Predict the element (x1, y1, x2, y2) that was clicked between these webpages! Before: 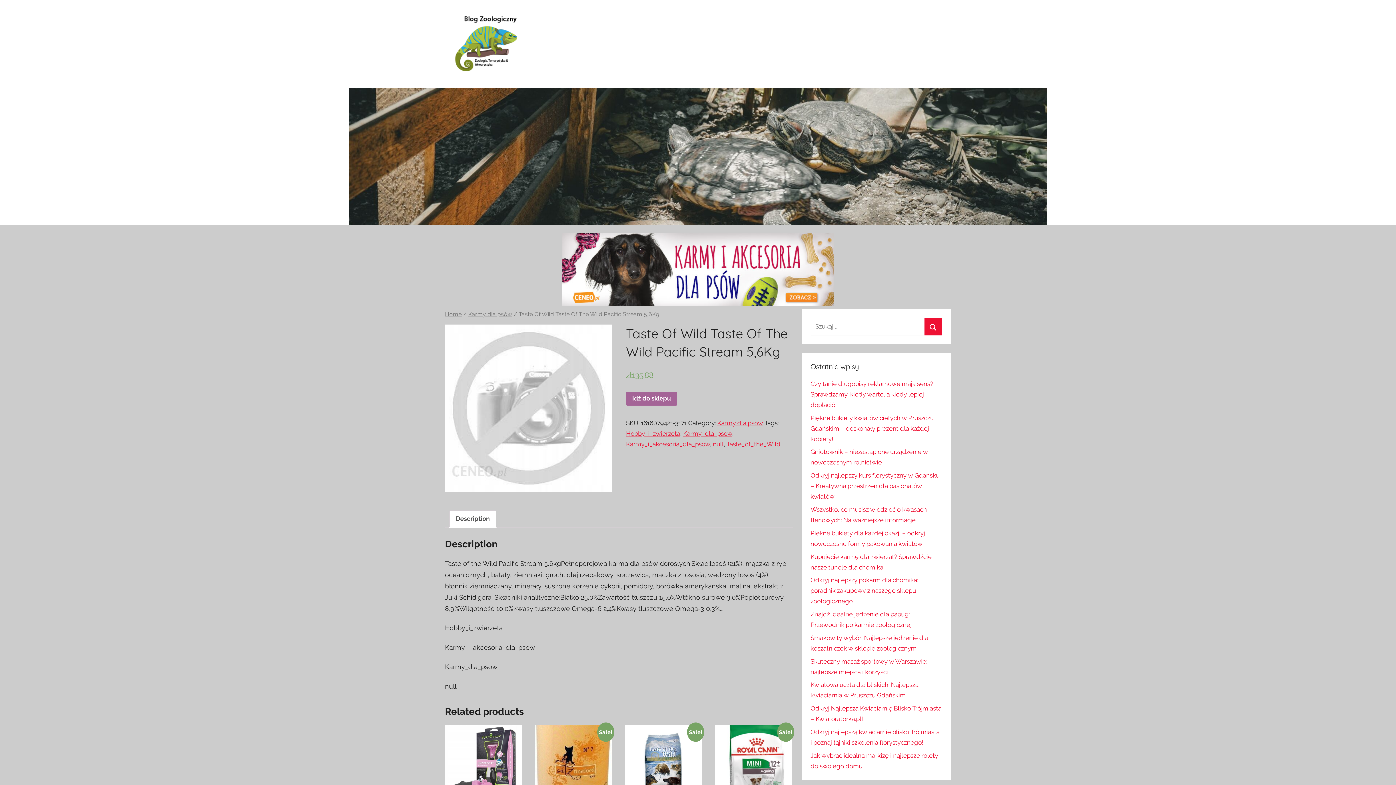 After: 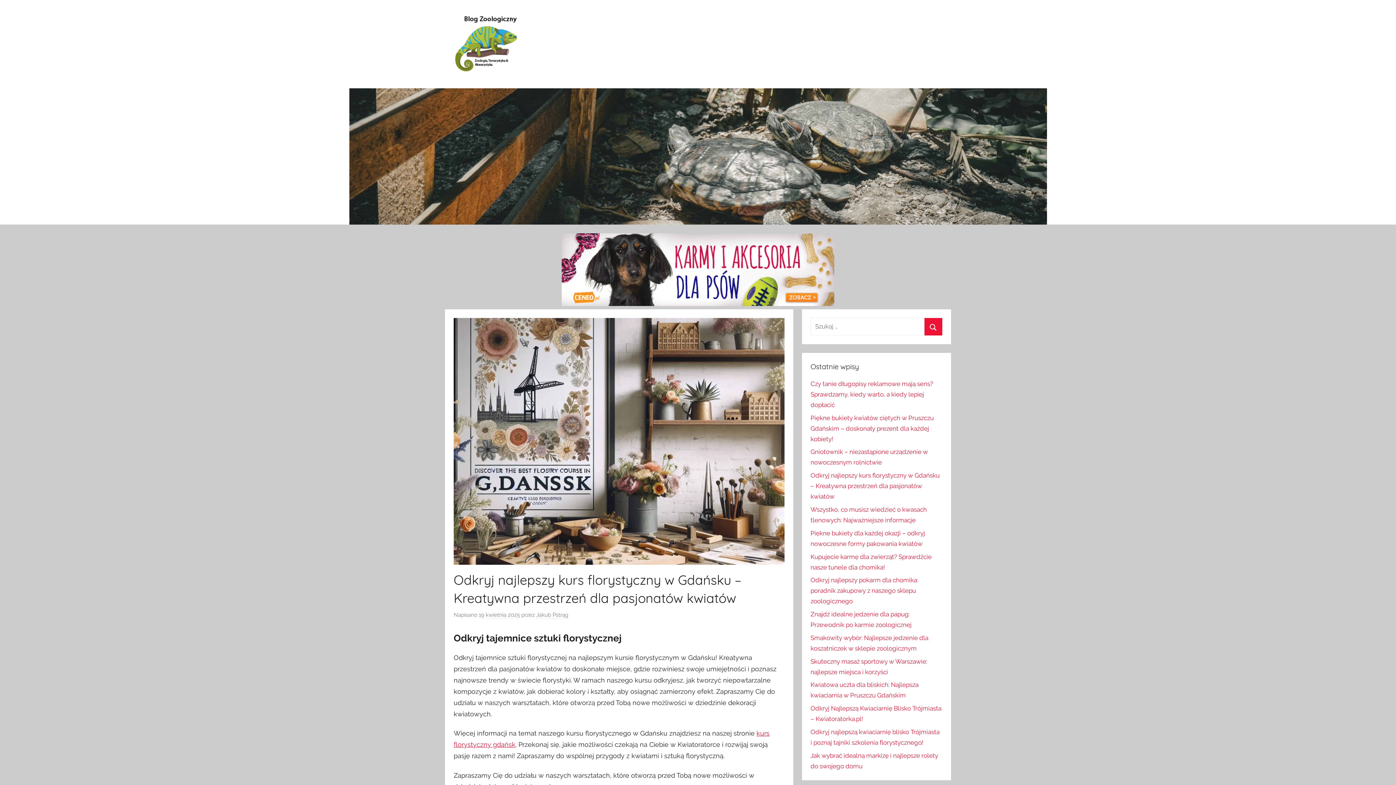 Action: bbox: (810, 472, 939, 500) label: Odkryj najlepszy kurs florystyczny w Gdańsku – Kreatywna przestrzeń dla pasjonatów kwiatów